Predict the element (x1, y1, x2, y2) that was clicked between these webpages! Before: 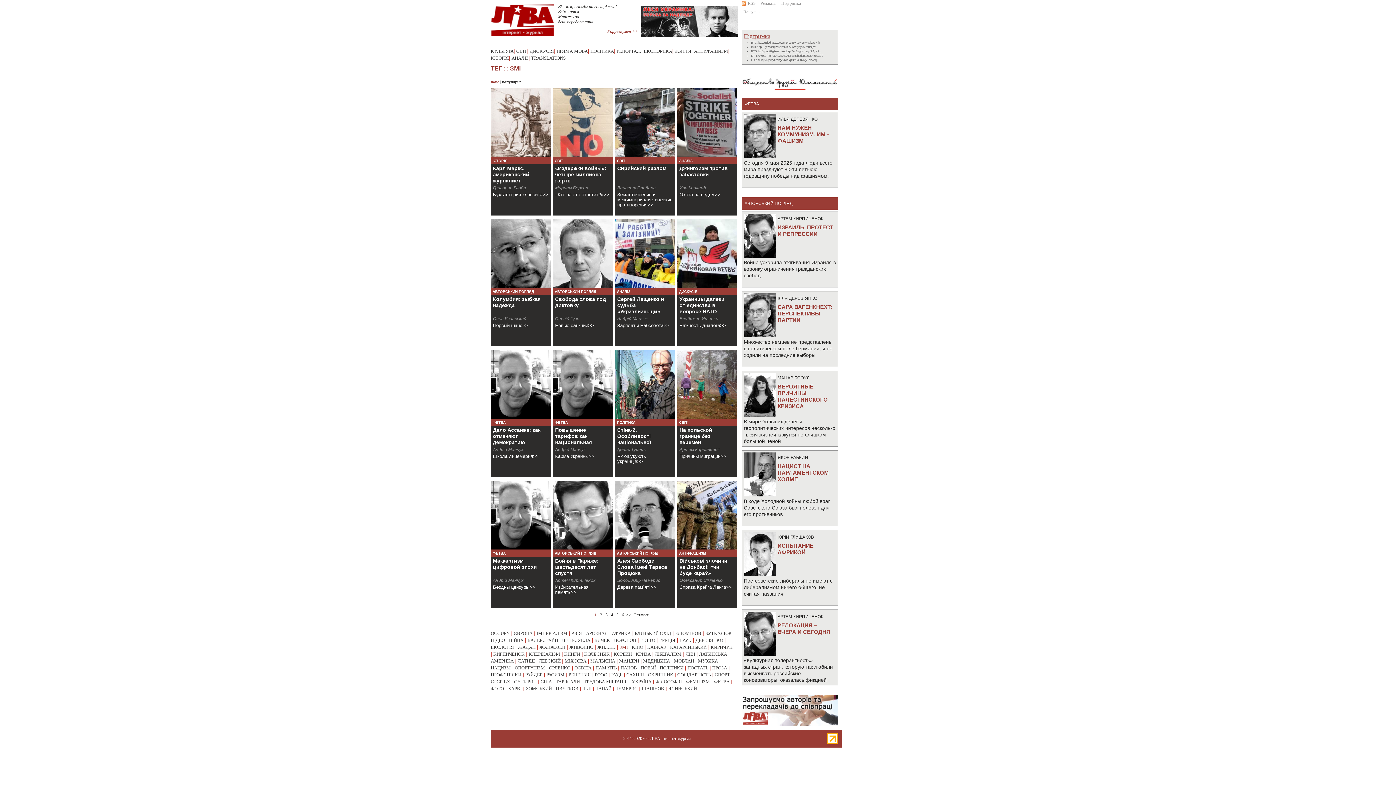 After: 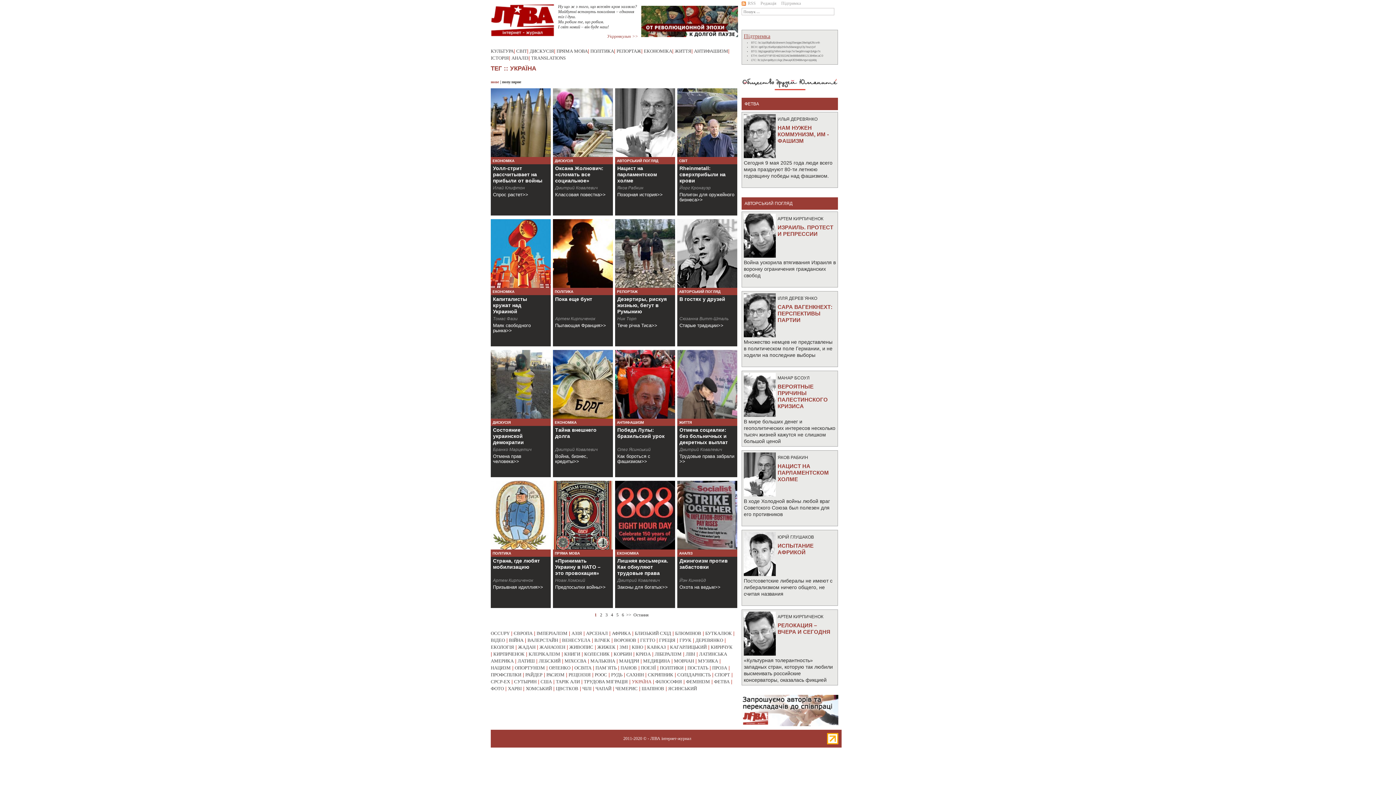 Action: label: УКРАЇНА bbox: (632, 679, 651, 684)